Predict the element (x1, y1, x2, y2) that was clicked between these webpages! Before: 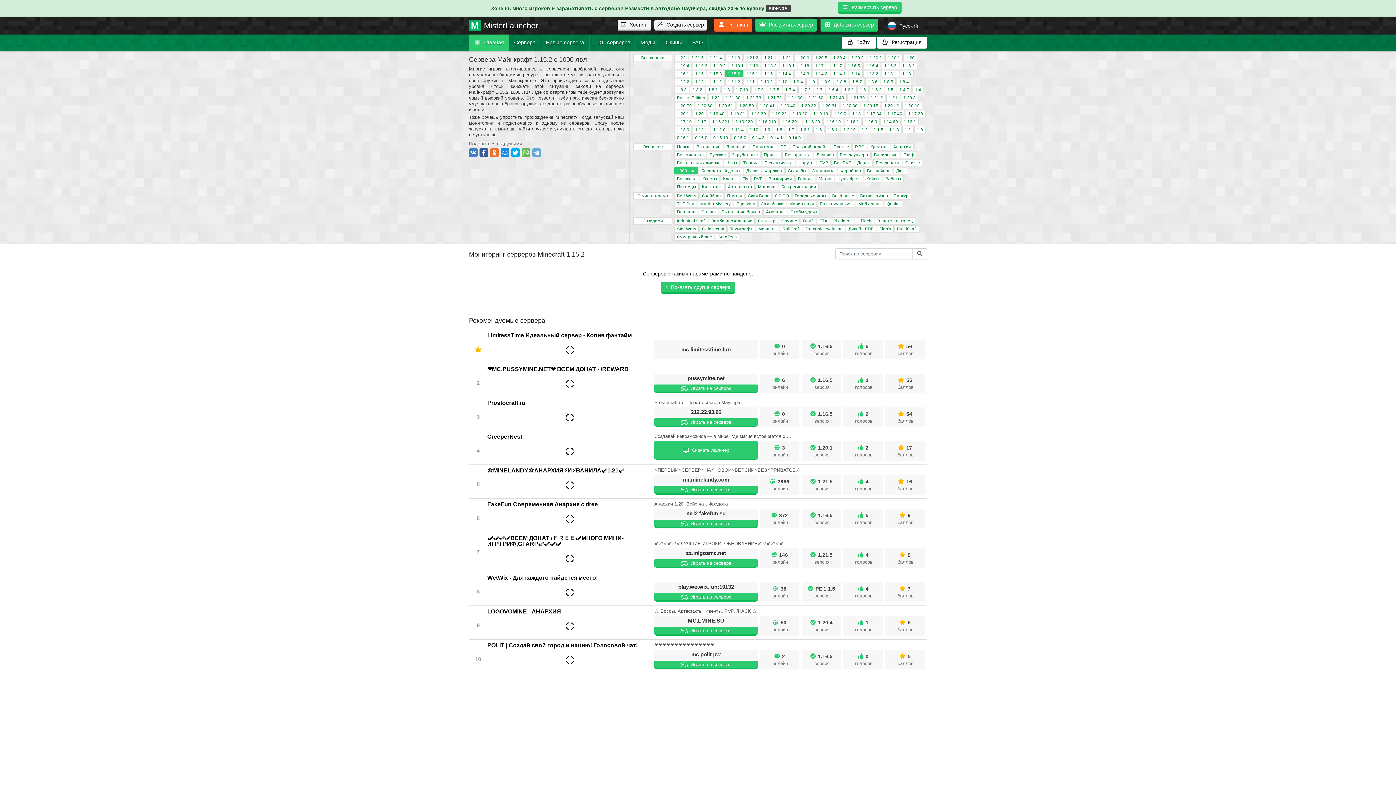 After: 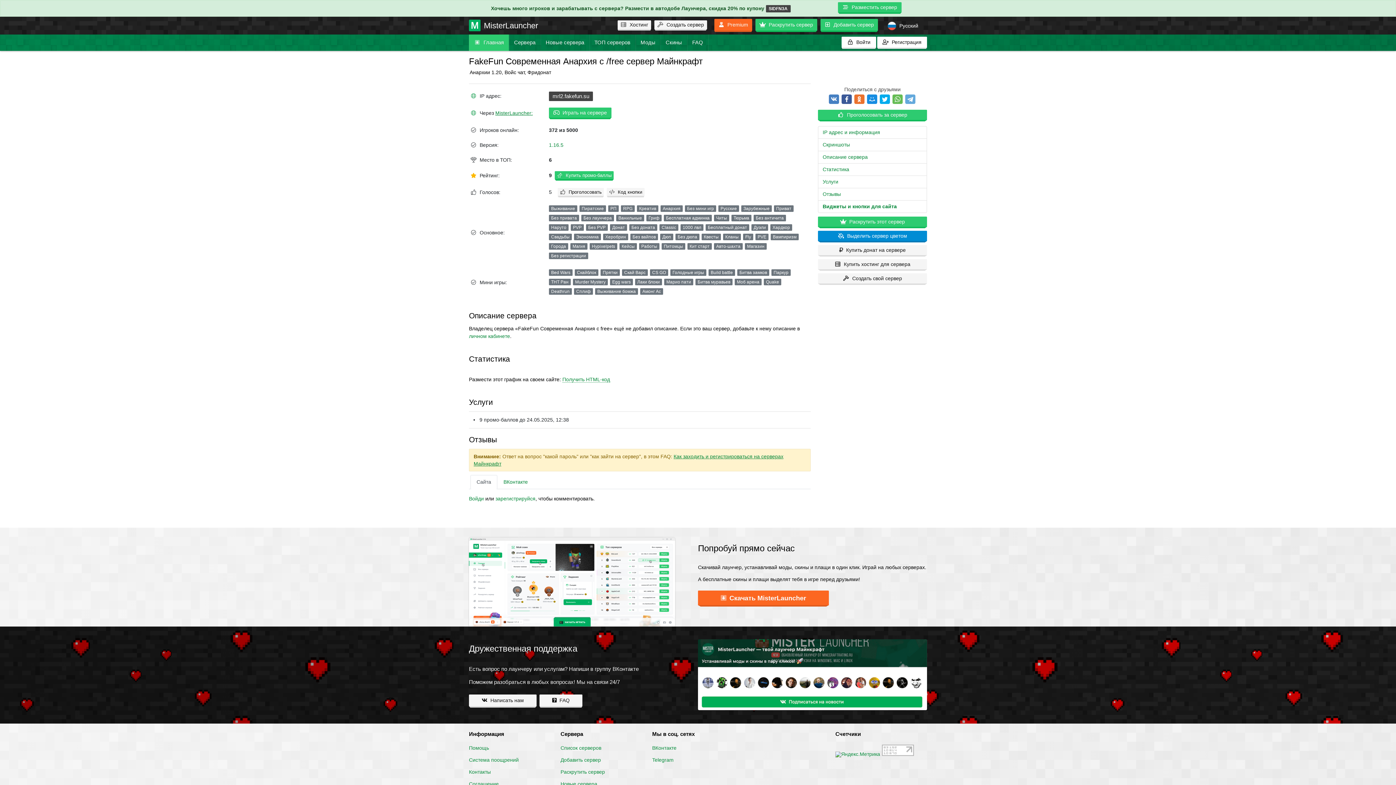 Action: bbox: (487, 524, 652, 529)